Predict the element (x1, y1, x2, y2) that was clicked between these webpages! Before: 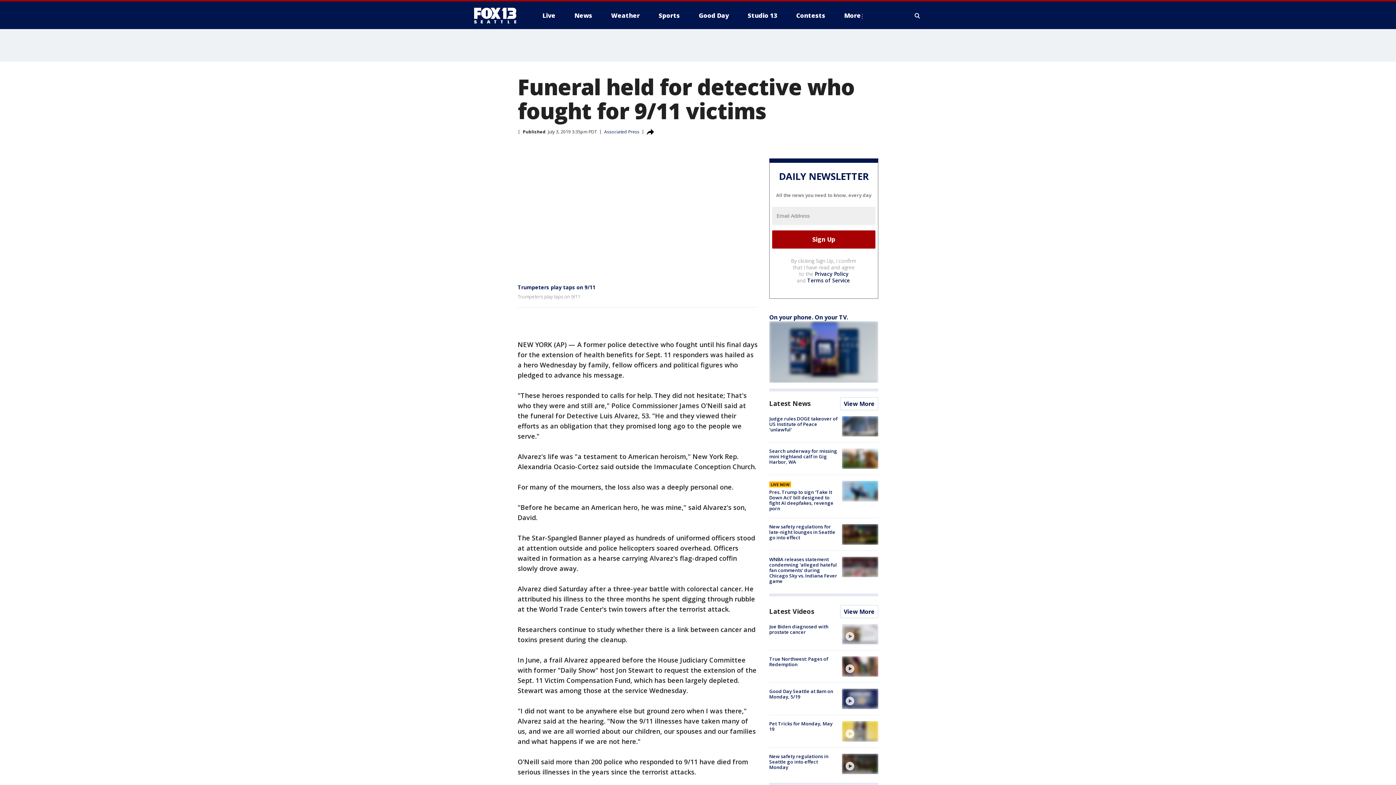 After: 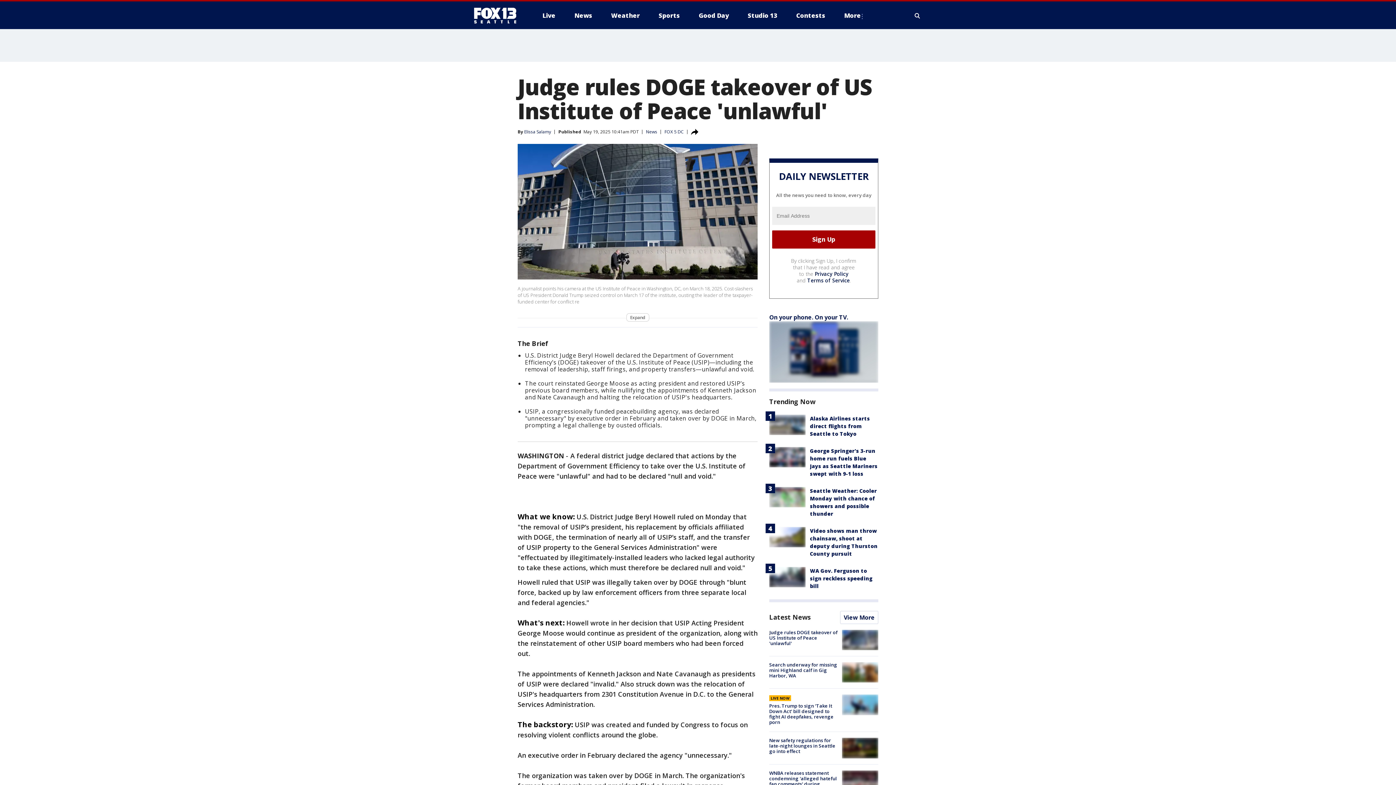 Action: label: Judge rules DOGE takeover of US Institute of Peace 'unlawful' bbox: (769, 415, 837, 433)